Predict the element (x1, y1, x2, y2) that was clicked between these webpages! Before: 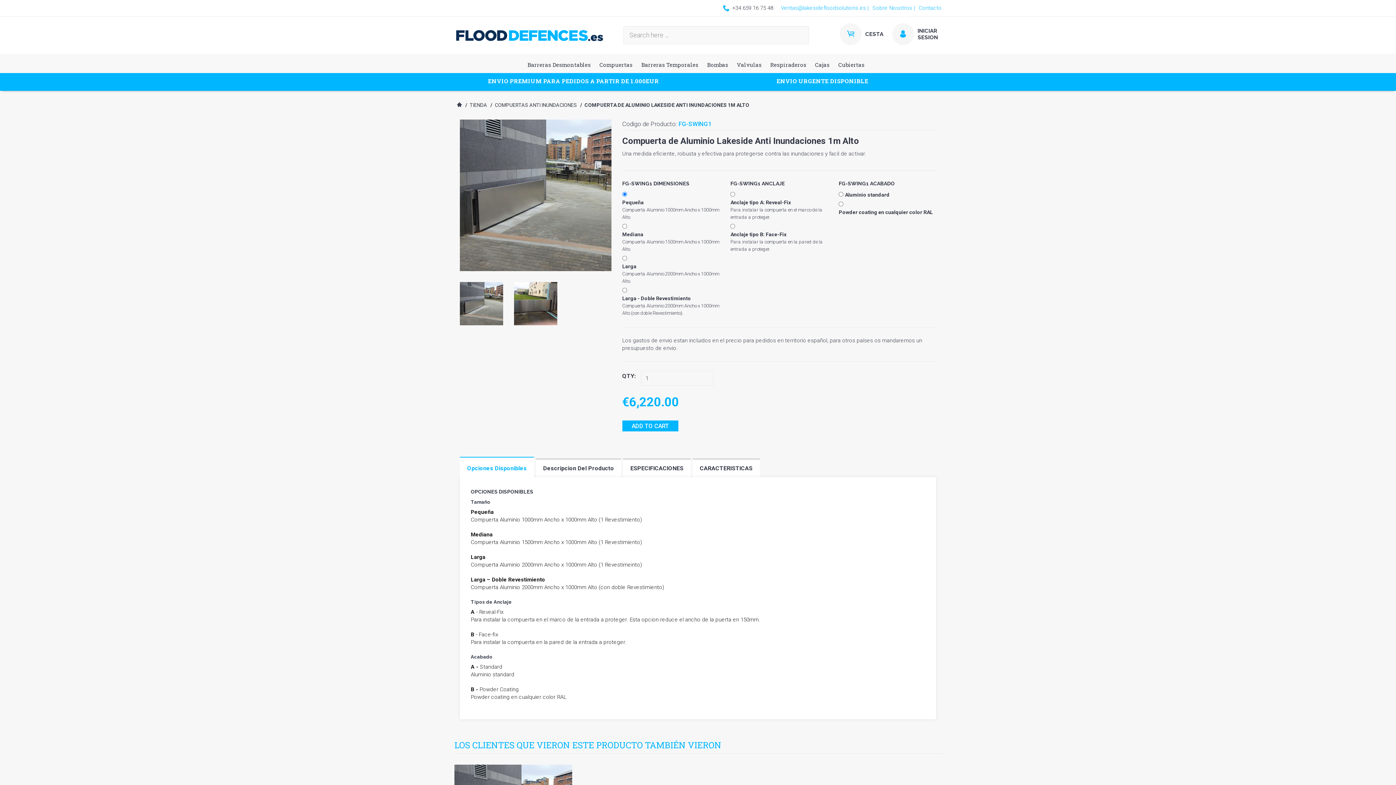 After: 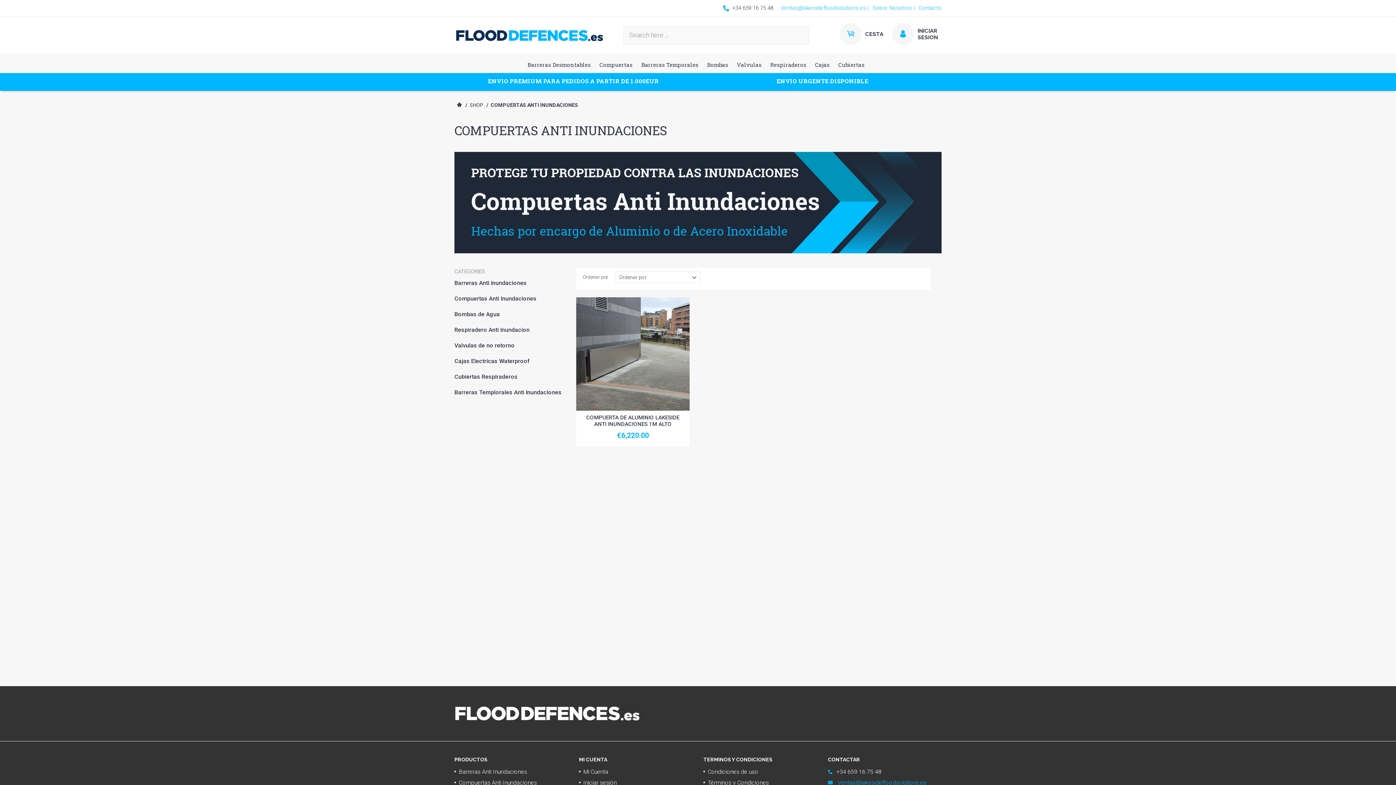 Action: label: Compuertas bbox: (595, 56, 637, 73)